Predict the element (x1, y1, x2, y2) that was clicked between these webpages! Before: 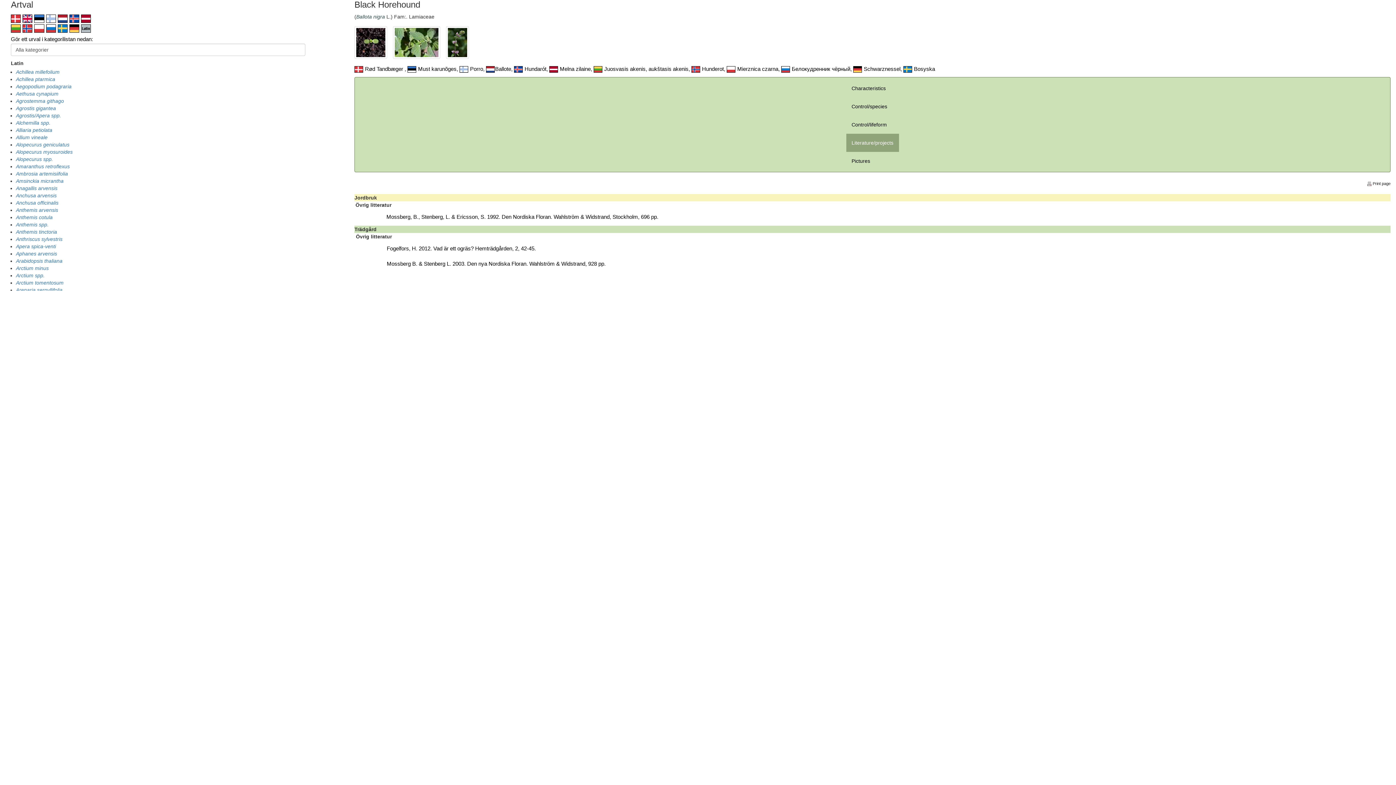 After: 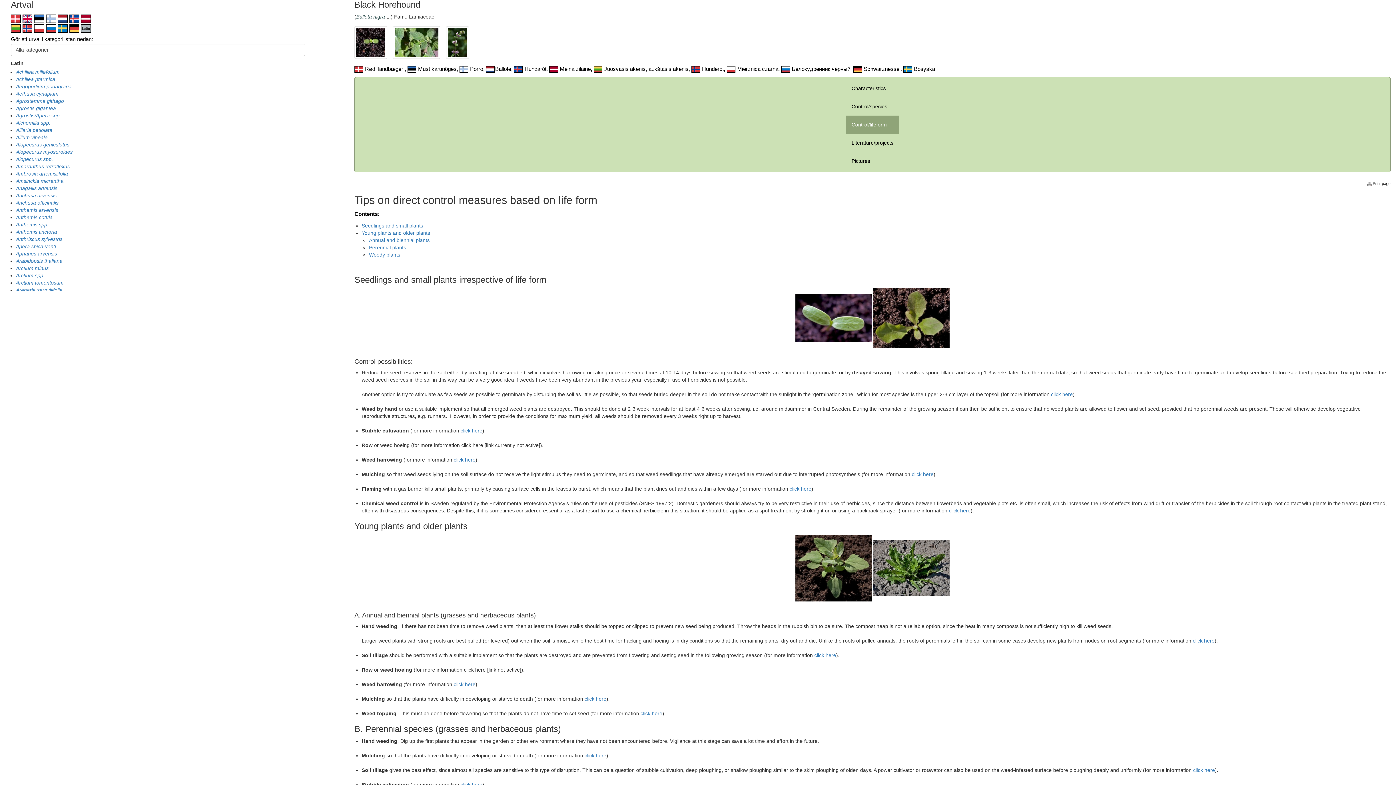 Action: label: Control/lifeform bbox: (846, 115, 899, 133)